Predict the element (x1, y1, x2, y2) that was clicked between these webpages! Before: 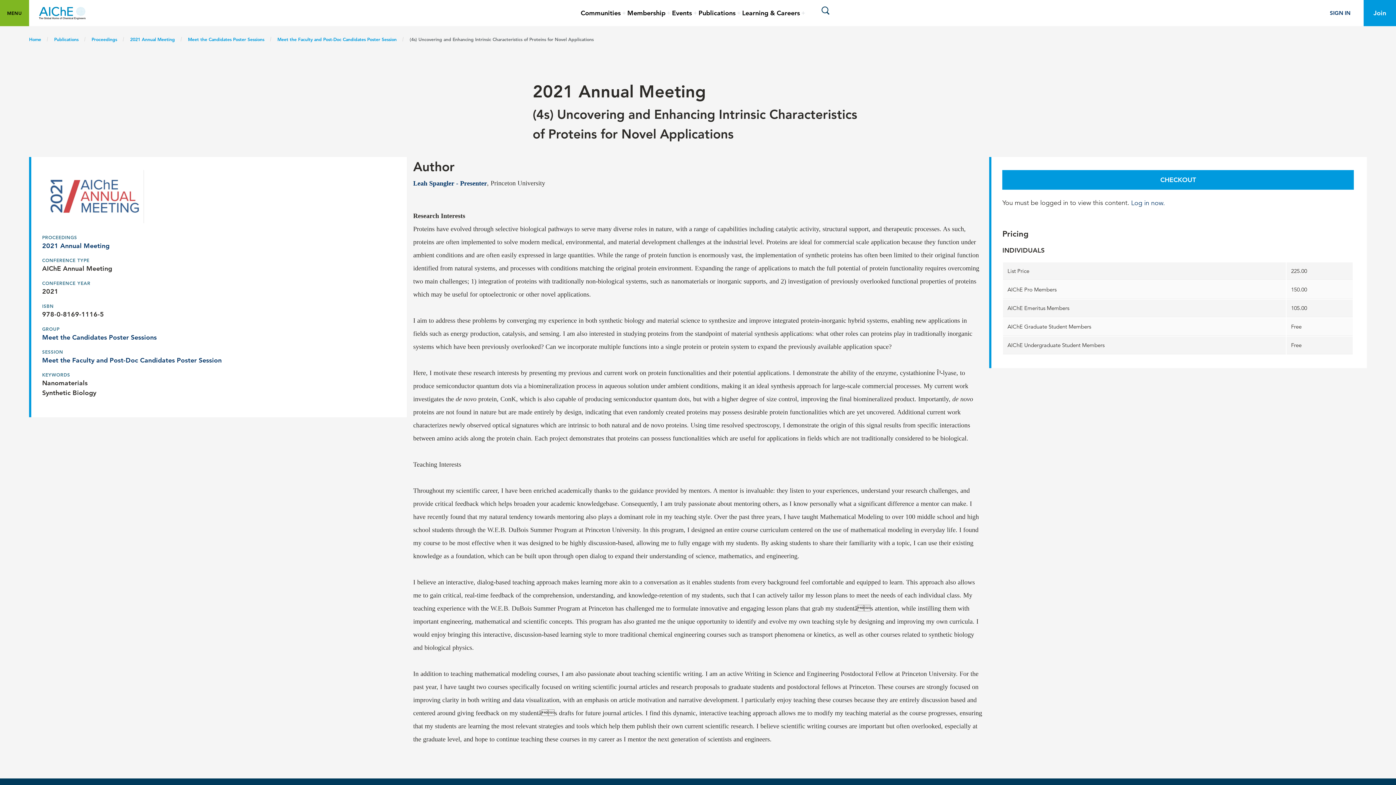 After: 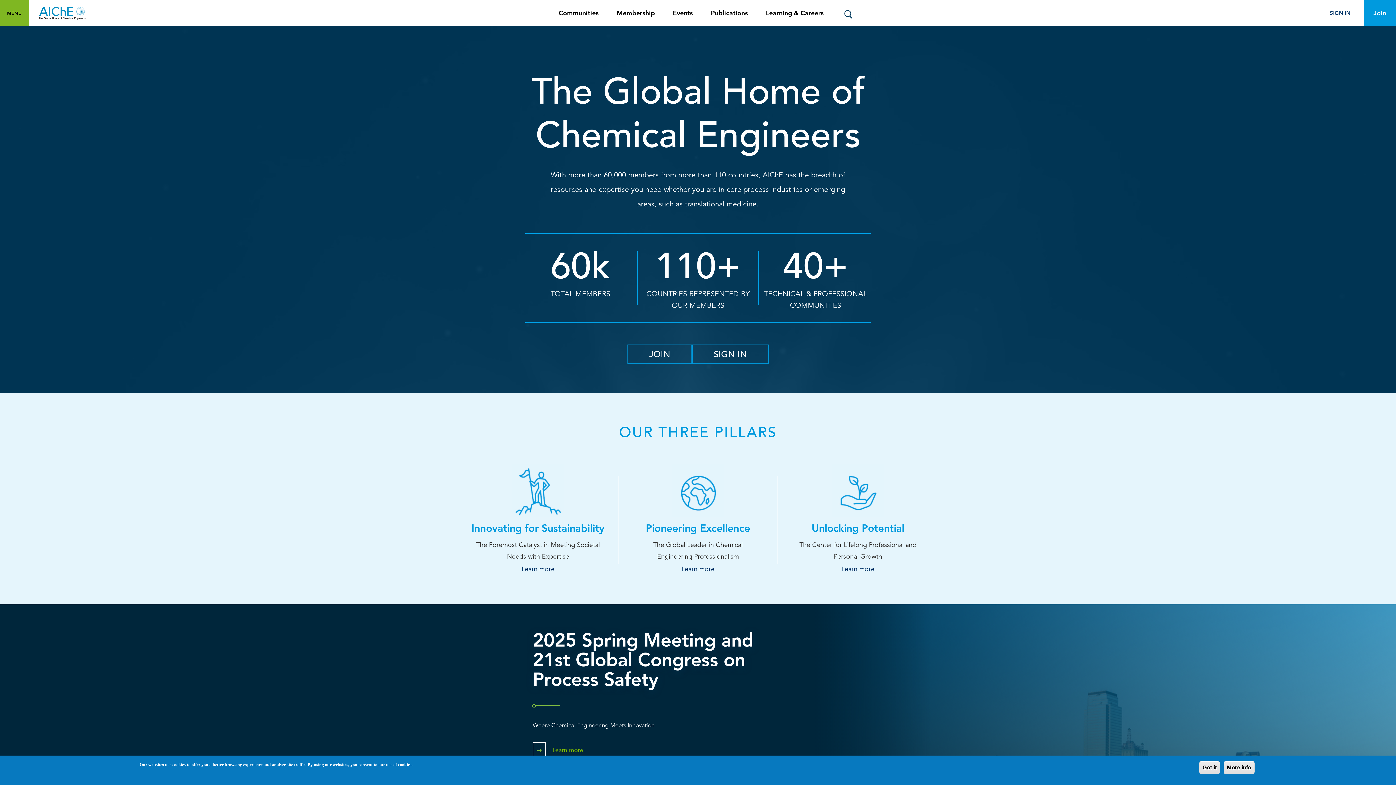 Action: bbox: (29, 0, 95, 26)